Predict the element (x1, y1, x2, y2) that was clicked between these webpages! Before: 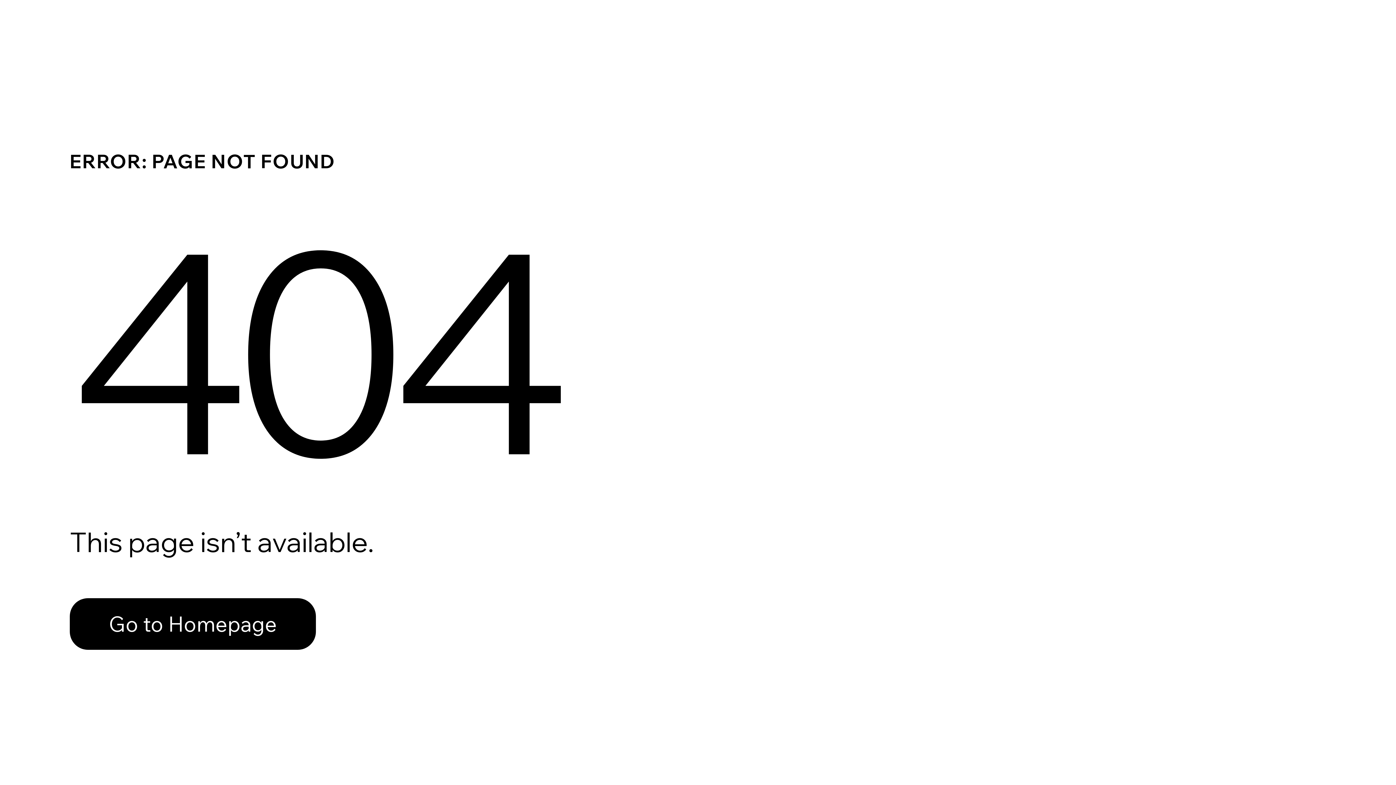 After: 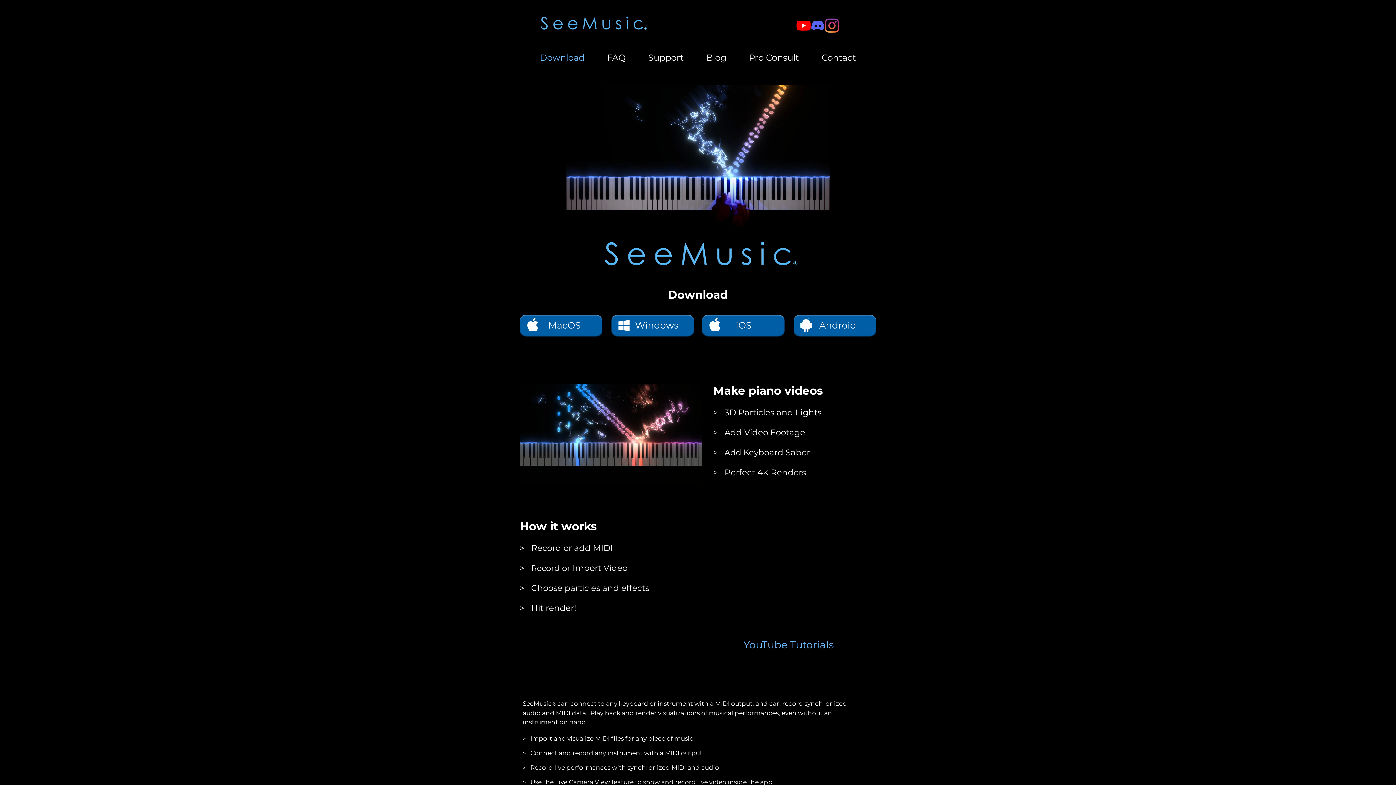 Action: bbox: (69, 582, 768, 659) label: Go to Homepage